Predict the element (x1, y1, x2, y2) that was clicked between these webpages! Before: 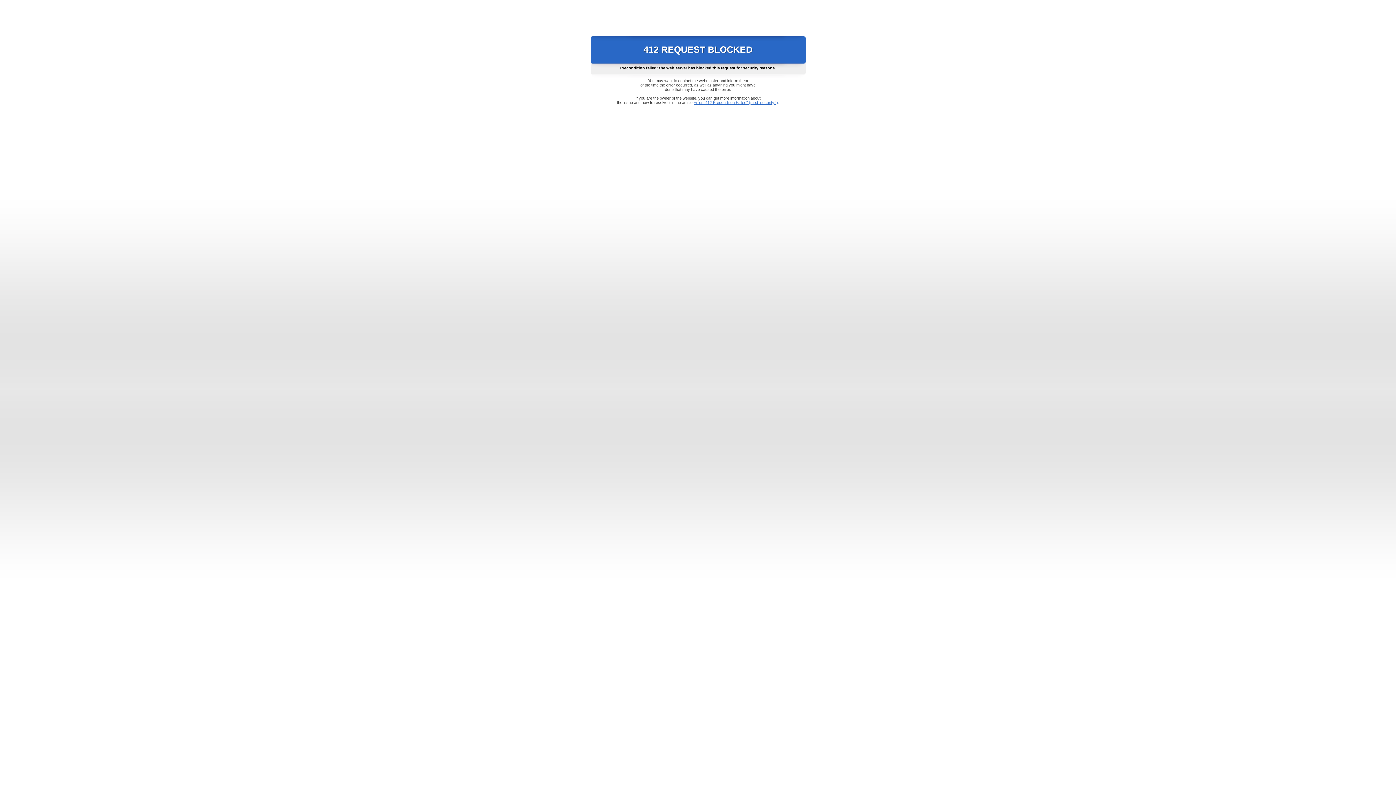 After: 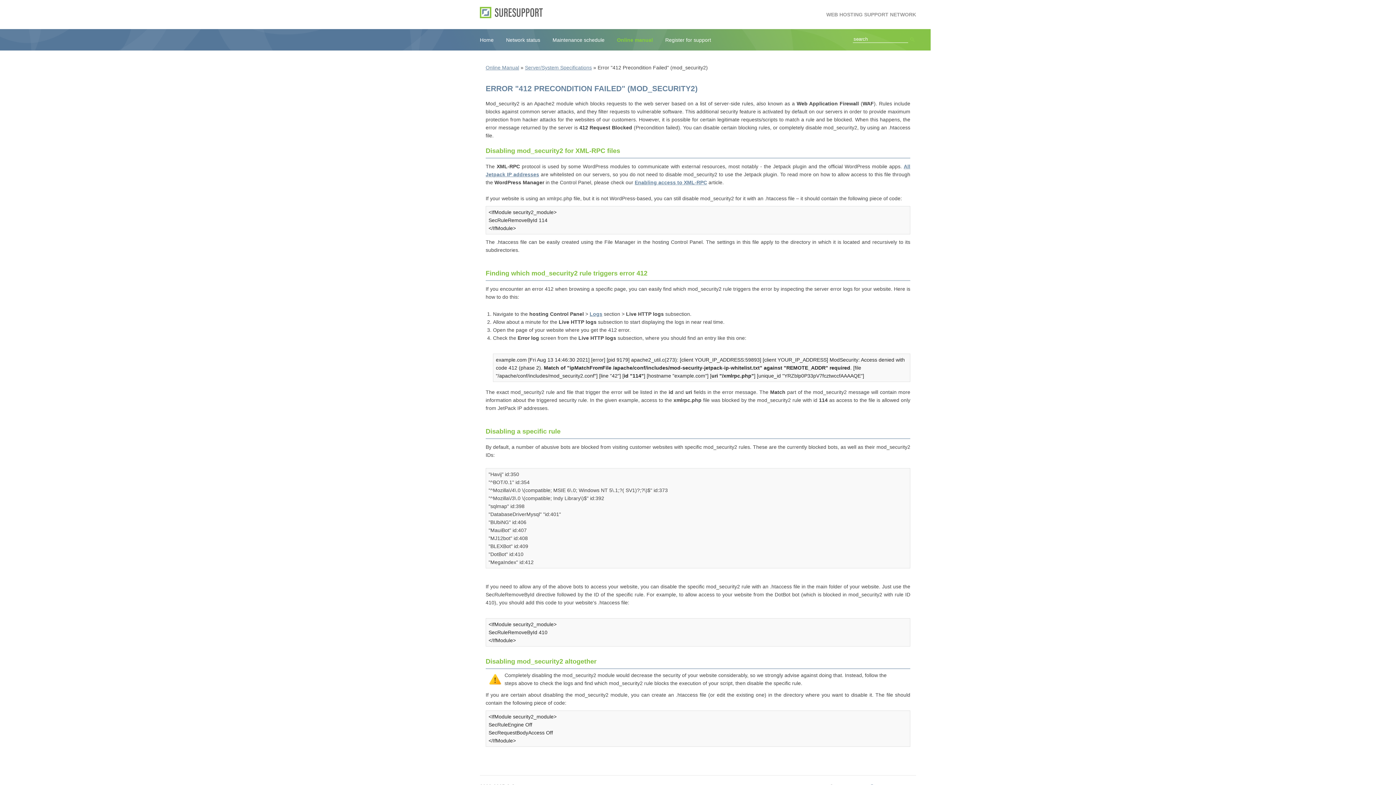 Action: label: Error "412 Precondition Failed" (mod_security2) bbox: (693, 100, 778, 104)